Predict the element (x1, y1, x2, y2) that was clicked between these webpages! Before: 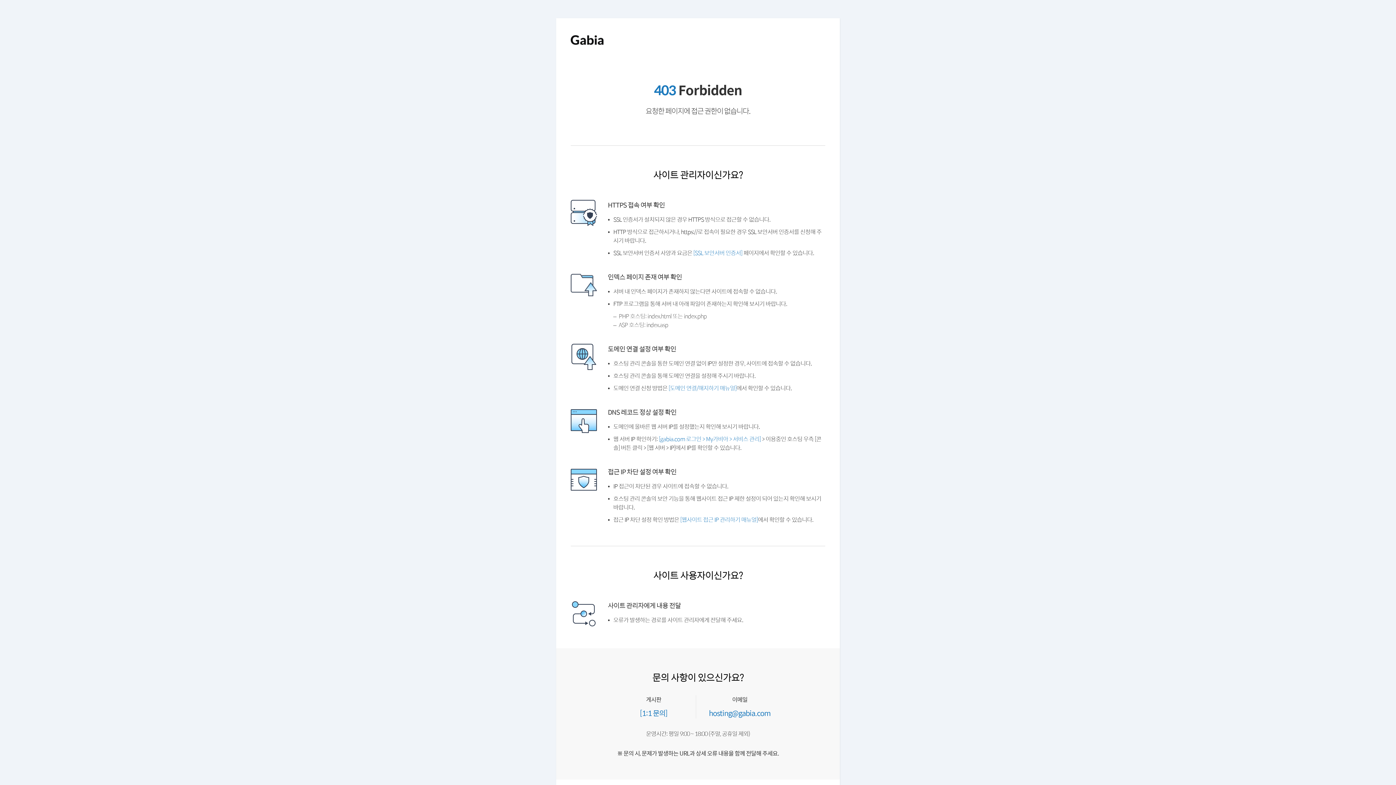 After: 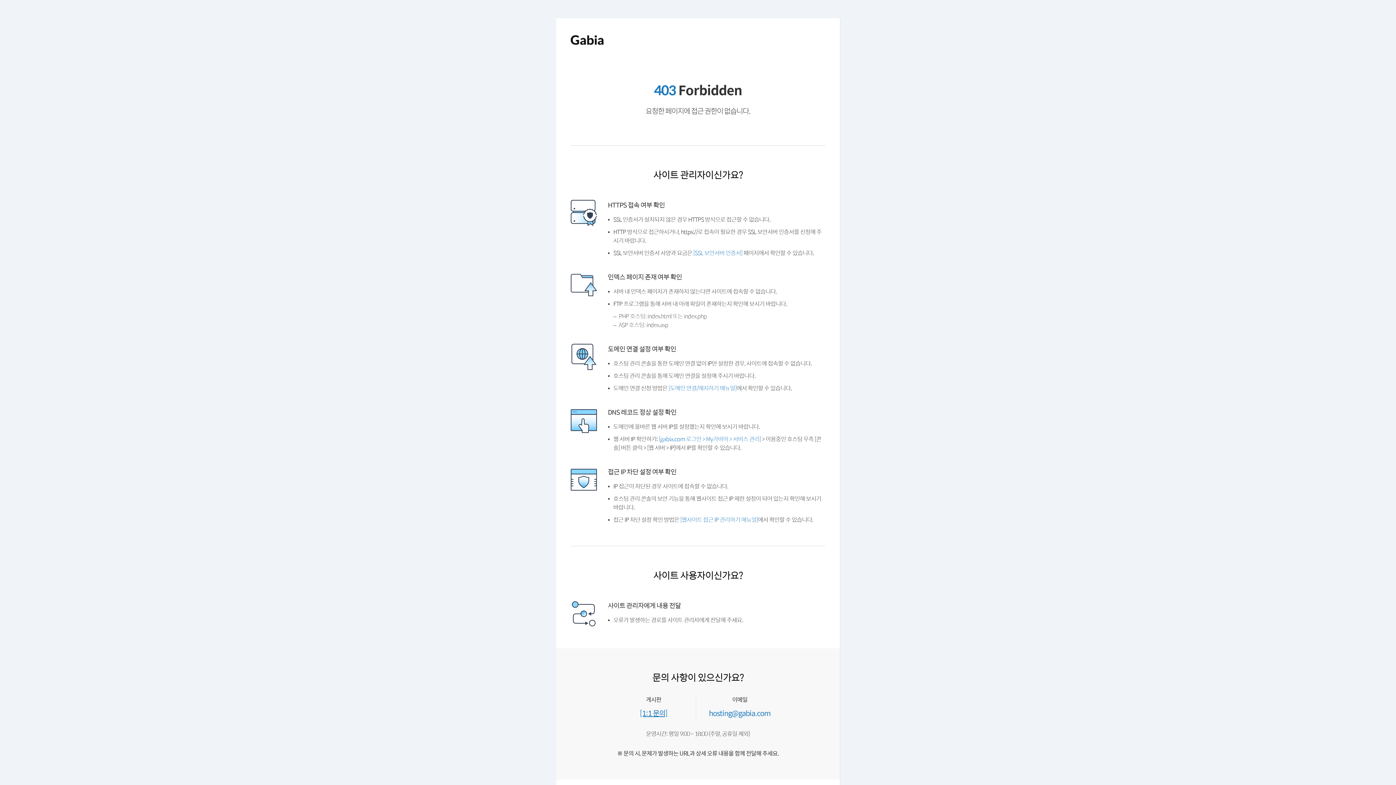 Action: bbox: (641, 736, 670, 744) label: [1:1 문의]